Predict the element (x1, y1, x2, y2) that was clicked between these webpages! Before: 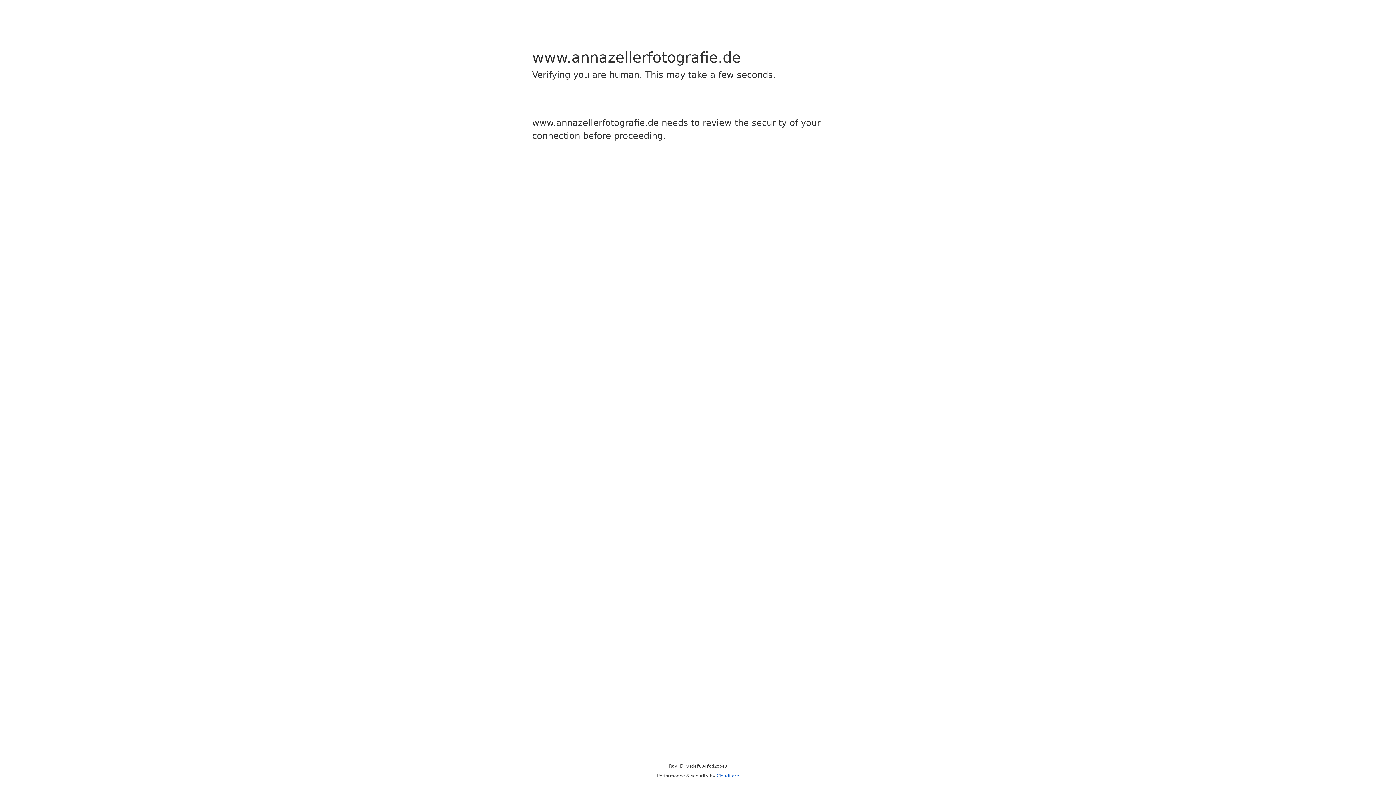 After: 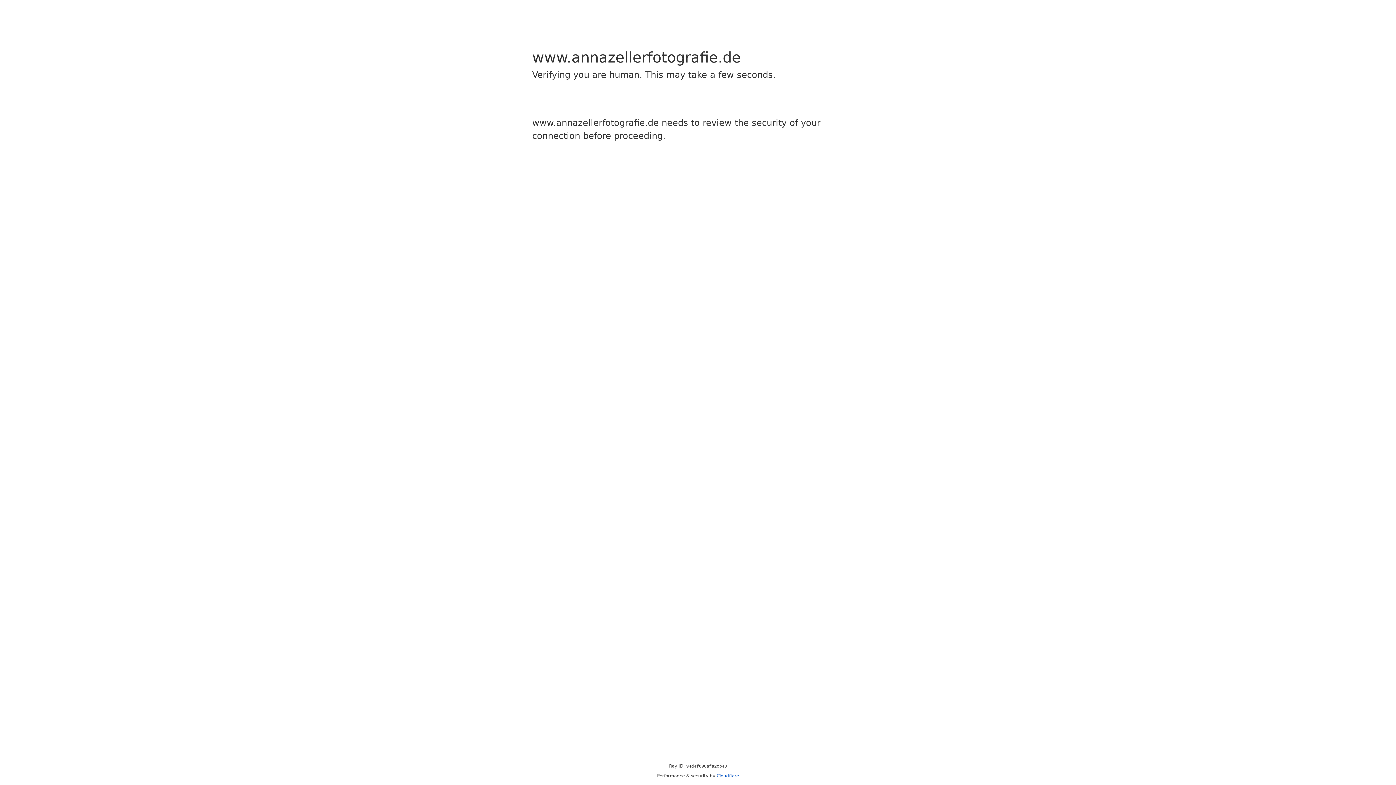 Action: bbox: (716, 773, 739, 778) label: Cloudflare